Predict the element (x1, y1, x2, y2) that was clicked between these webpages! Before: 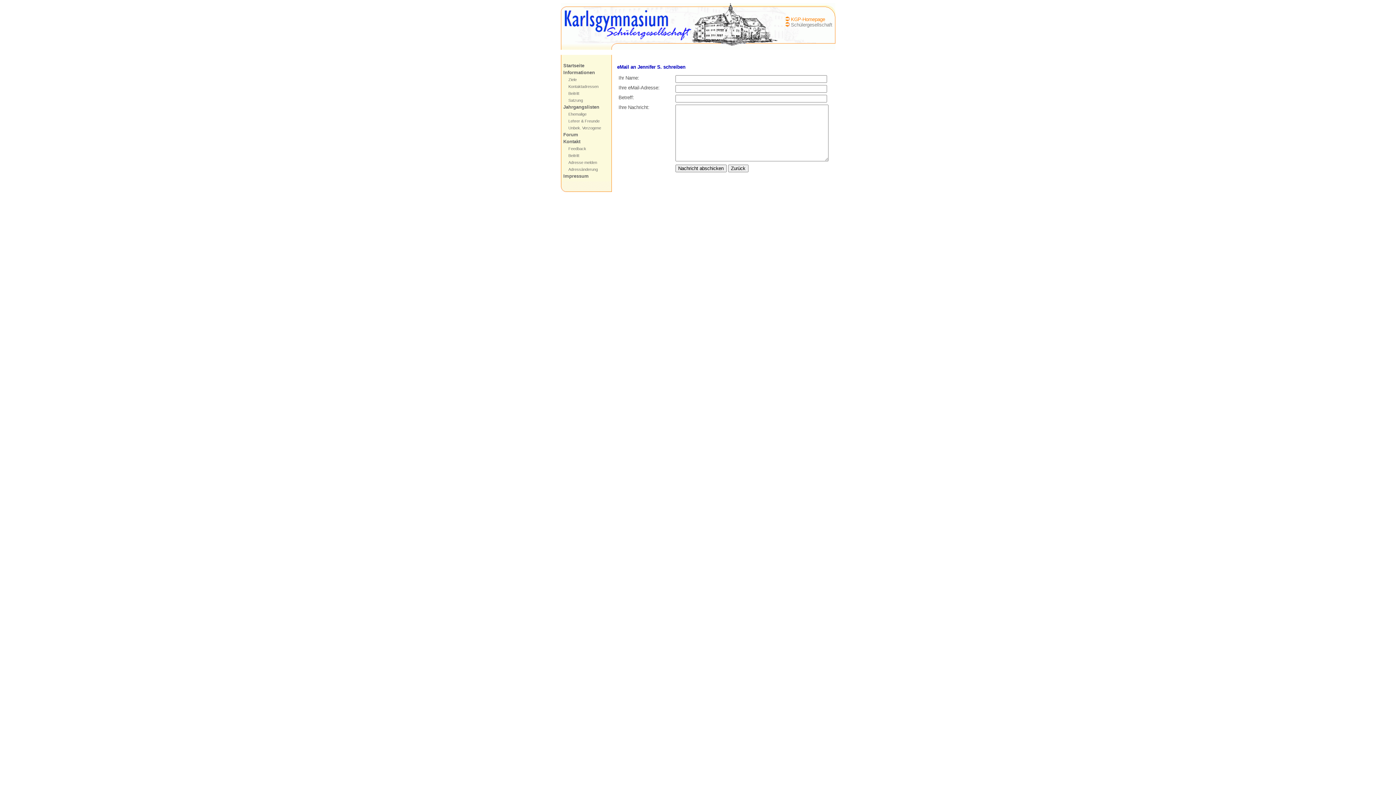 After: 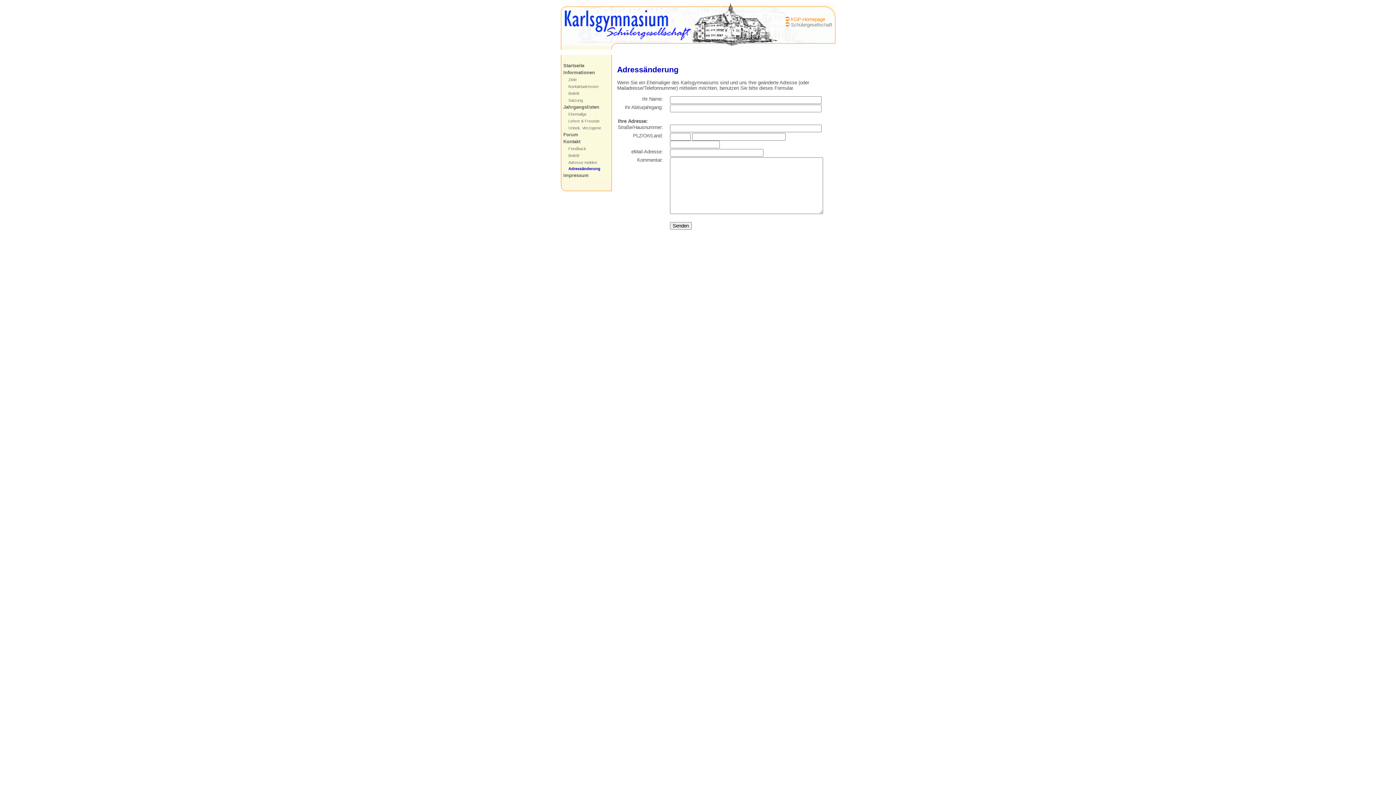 Action: label: Adressänderung bbox: (568, 167, 598, 171)